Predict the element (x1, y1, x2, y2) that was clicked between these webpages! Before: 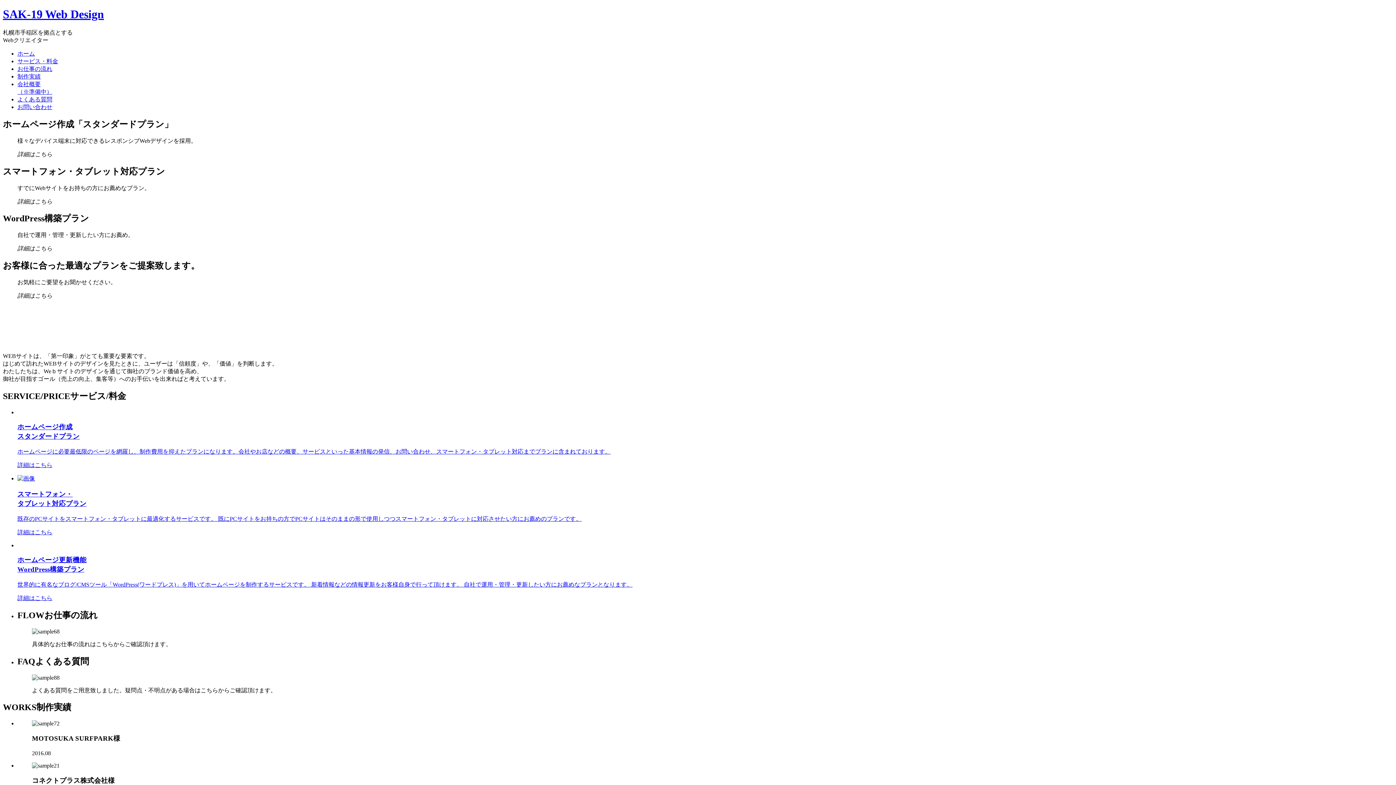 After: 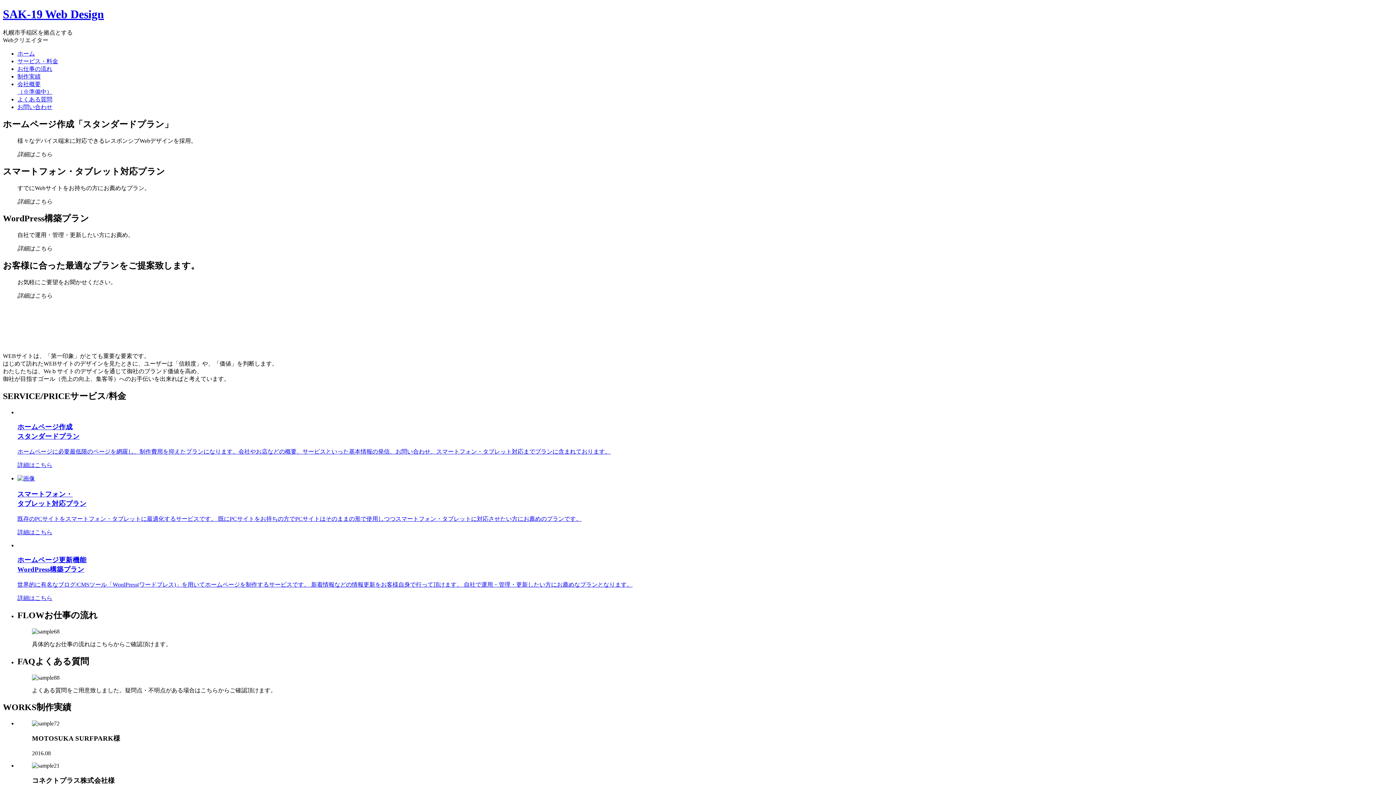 Action: label: 制作実績 bbox: (17, 73, 40, 79)